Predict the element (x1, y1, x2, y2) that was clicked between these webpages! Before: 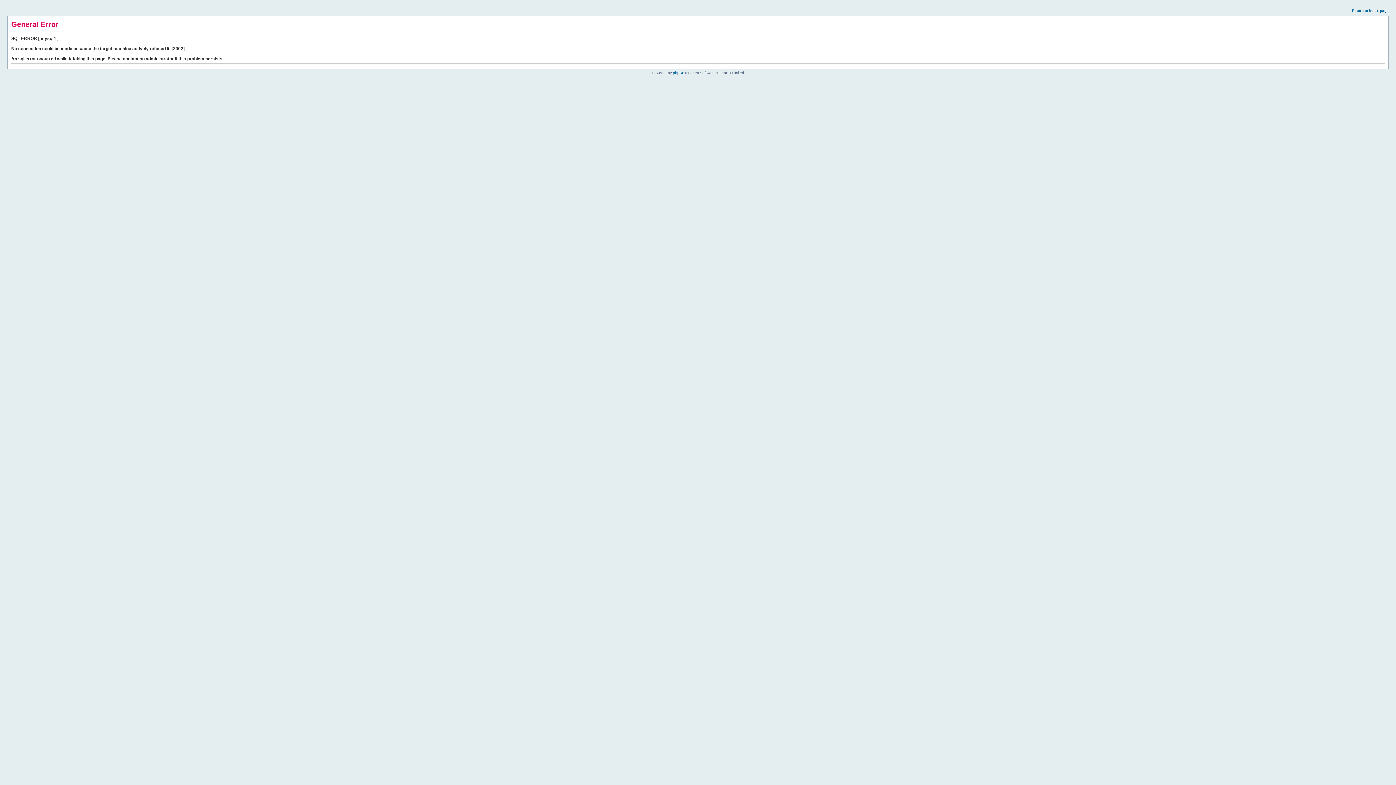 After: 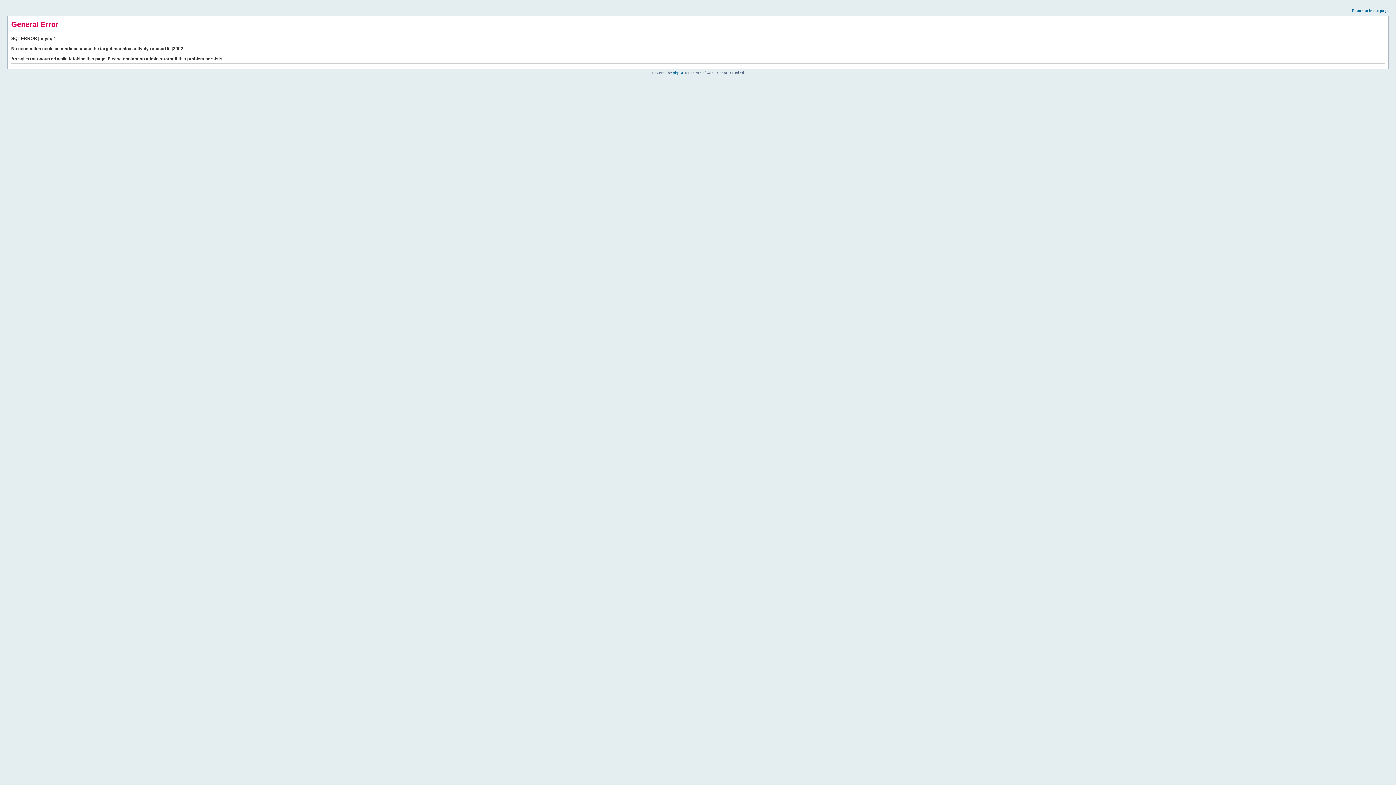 Action: label: Return to index page bbox: (1352, 8, 1389, 12)